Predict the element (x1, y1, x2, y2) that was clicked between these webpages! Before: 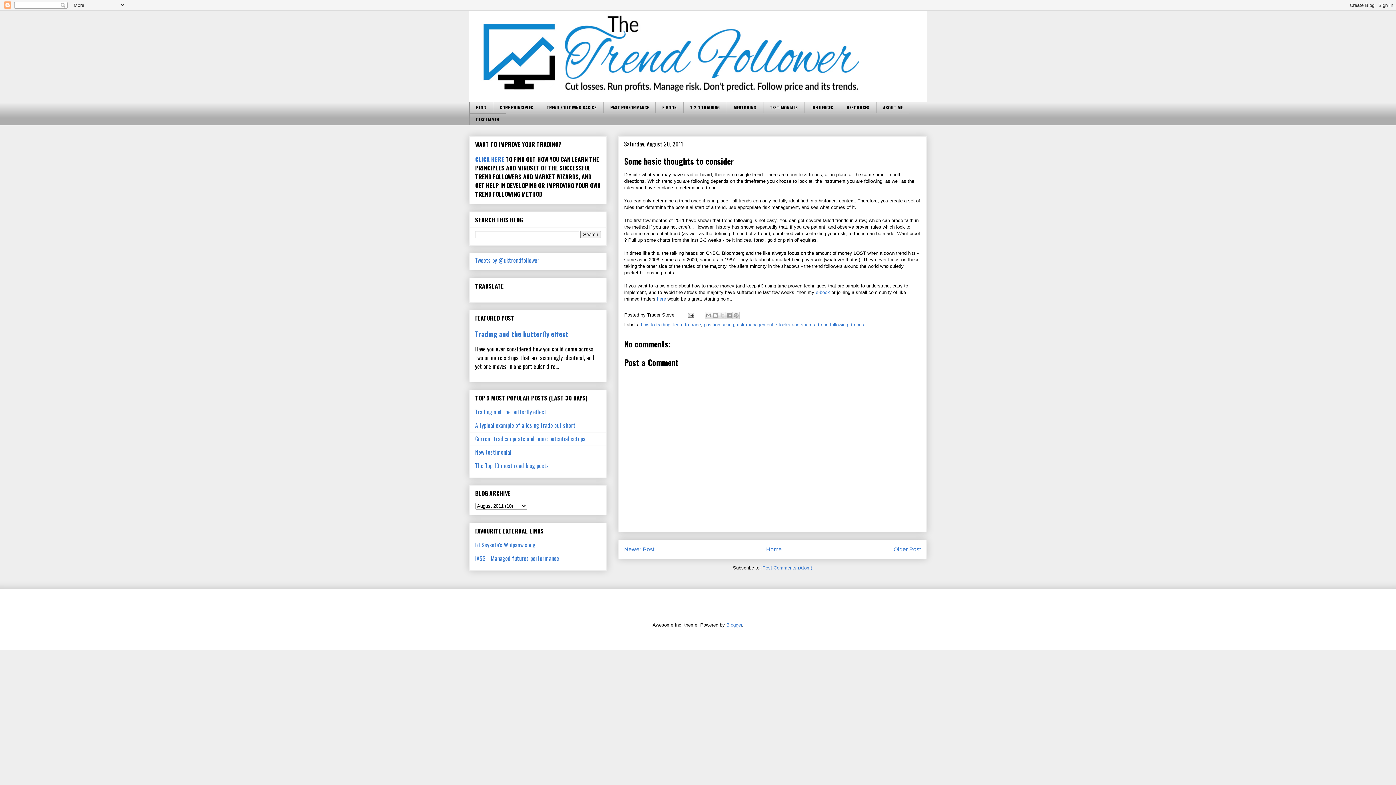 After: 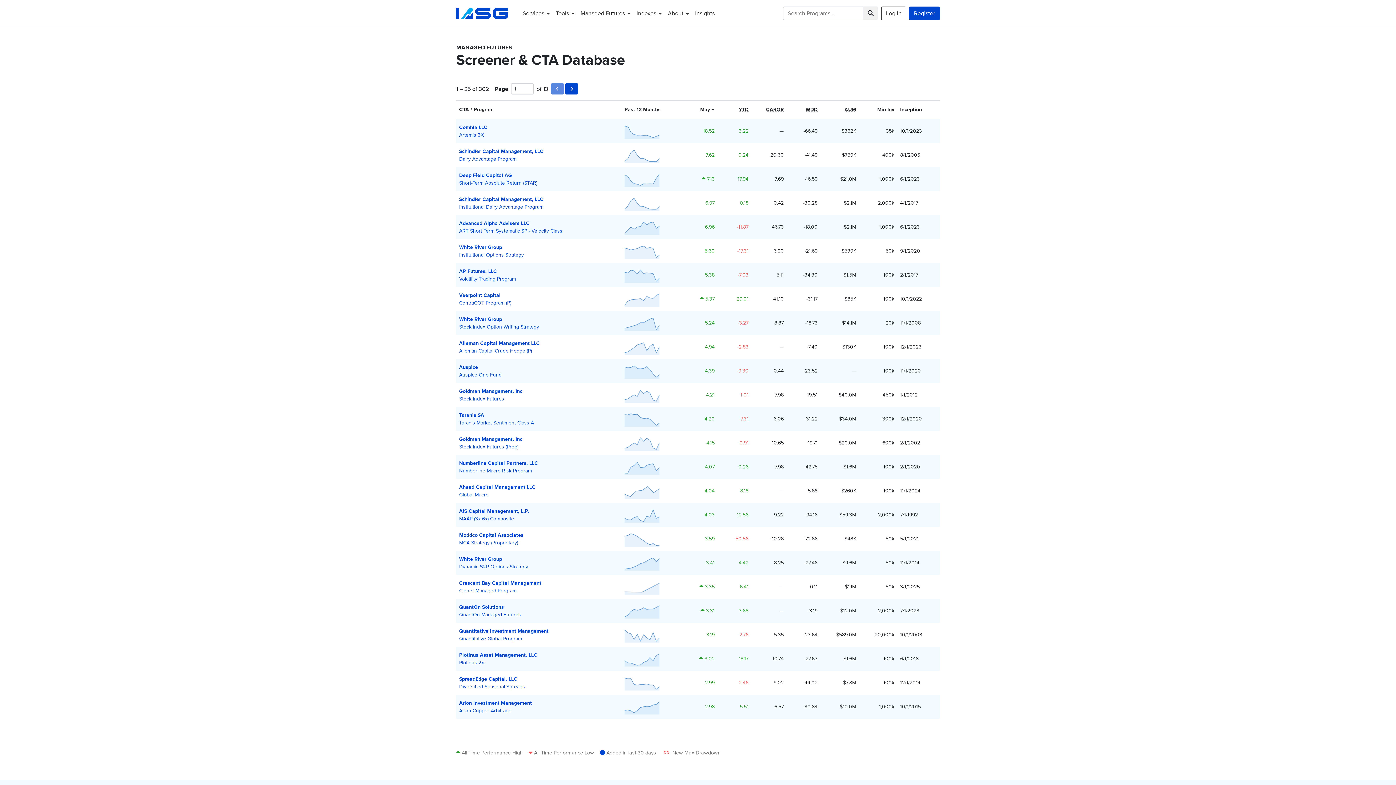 Action: label: IASG - Managed futures performance bbox: (475, 554, 559, 562)